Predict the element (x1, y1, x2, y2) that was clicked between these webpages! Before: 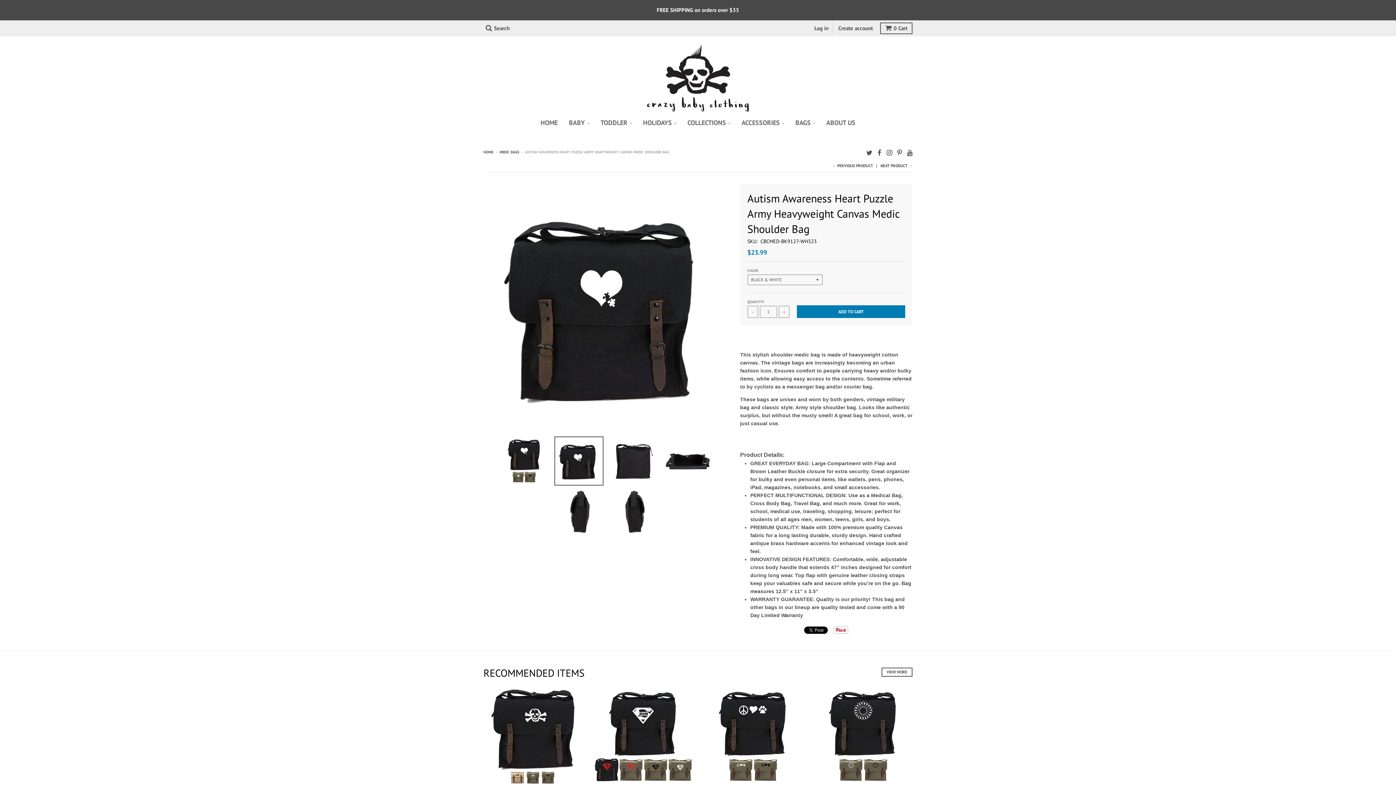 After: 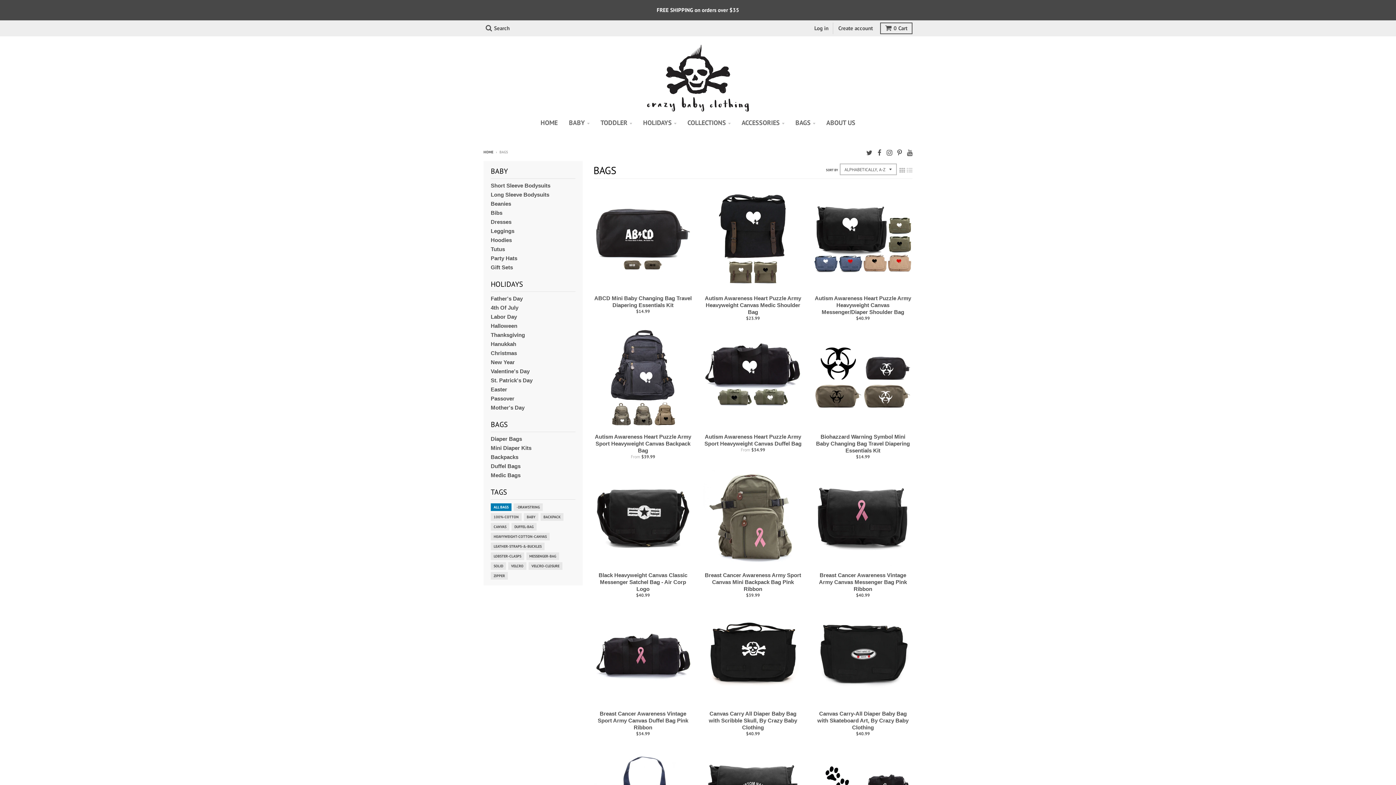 Action: bbox: (790, 115, 820, 130) label: BAGS